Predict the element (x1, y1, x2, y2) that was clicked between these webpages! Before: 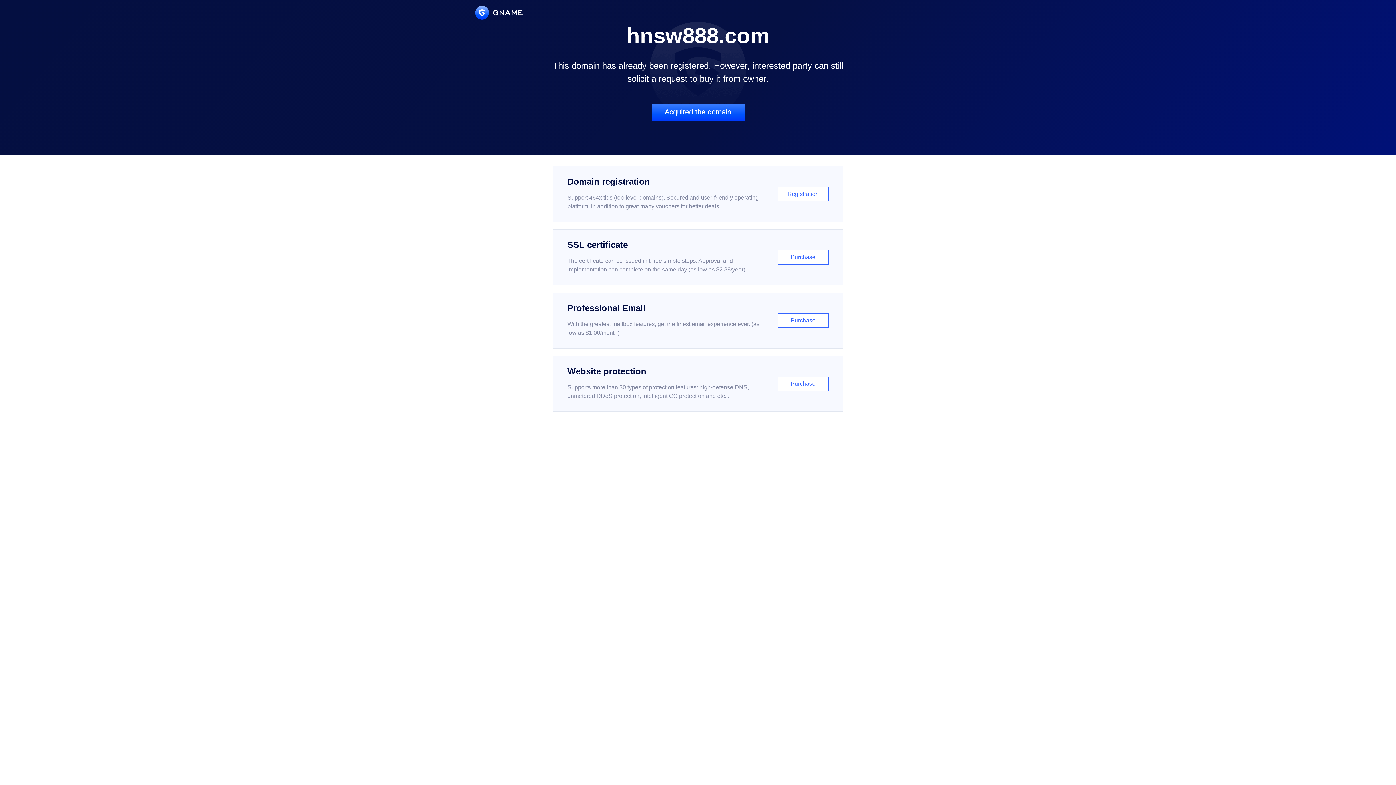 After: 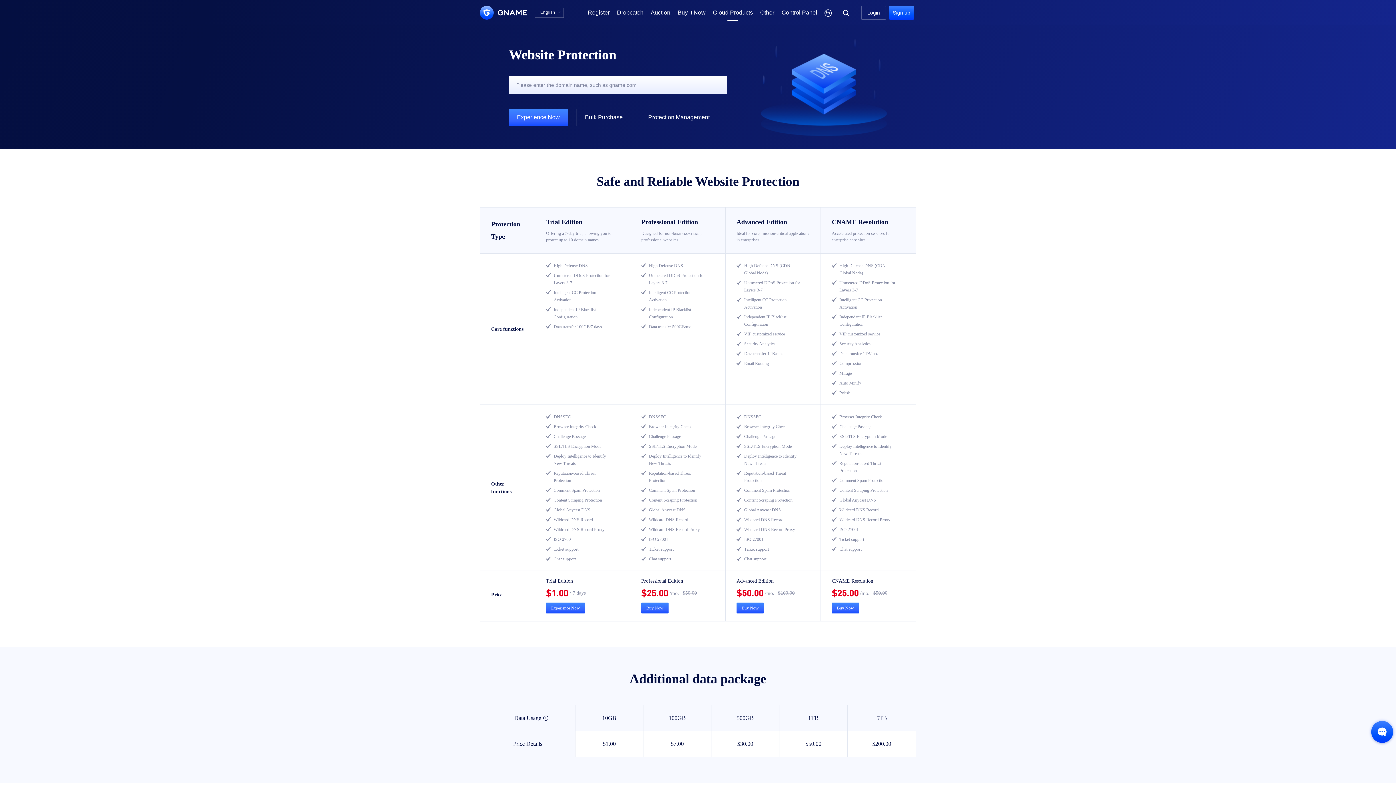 Action: label: Website protection

Supports more than 30 types of protection features: high-defense DNS, unmetered DDoS protection, intelligent CC protection and etc...

Purchase bbox: (552, 356, 843, 412)